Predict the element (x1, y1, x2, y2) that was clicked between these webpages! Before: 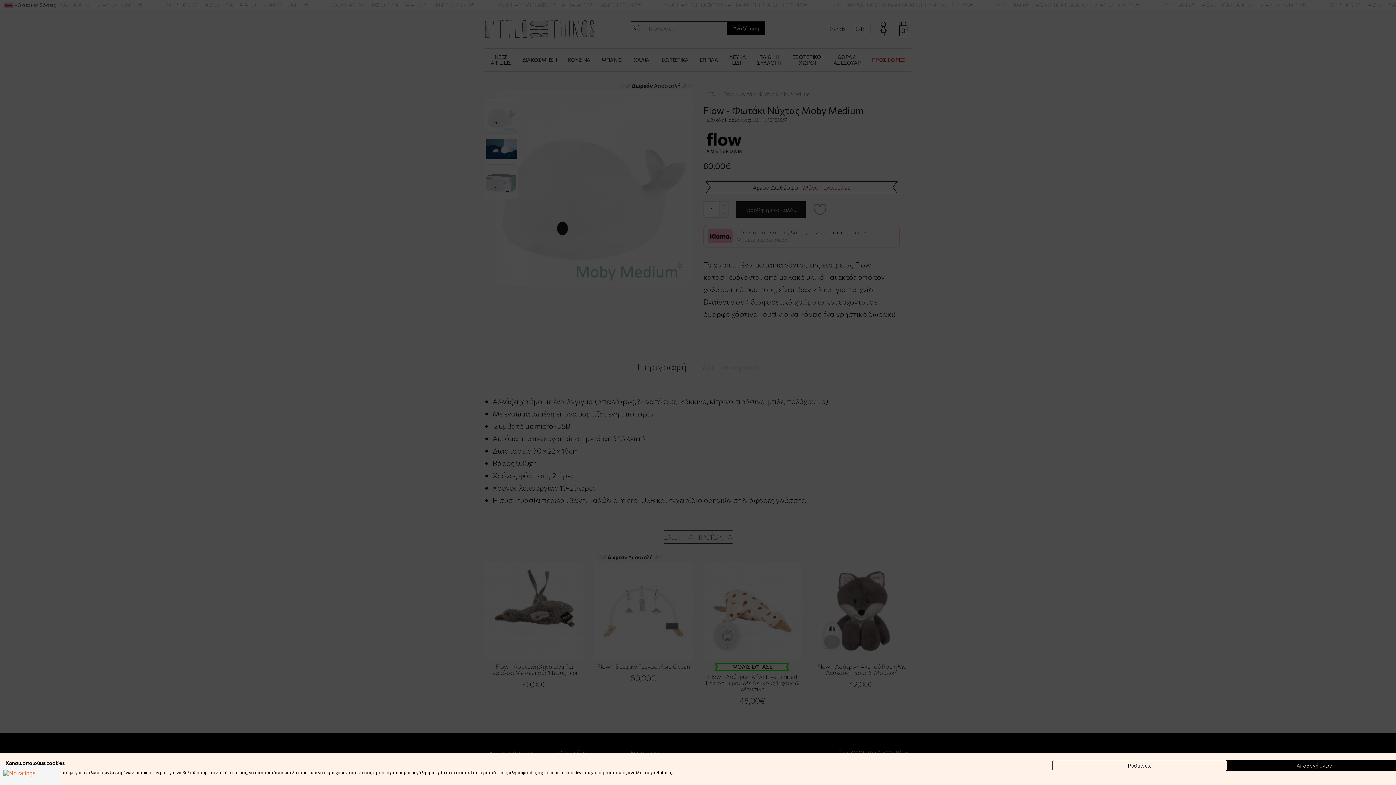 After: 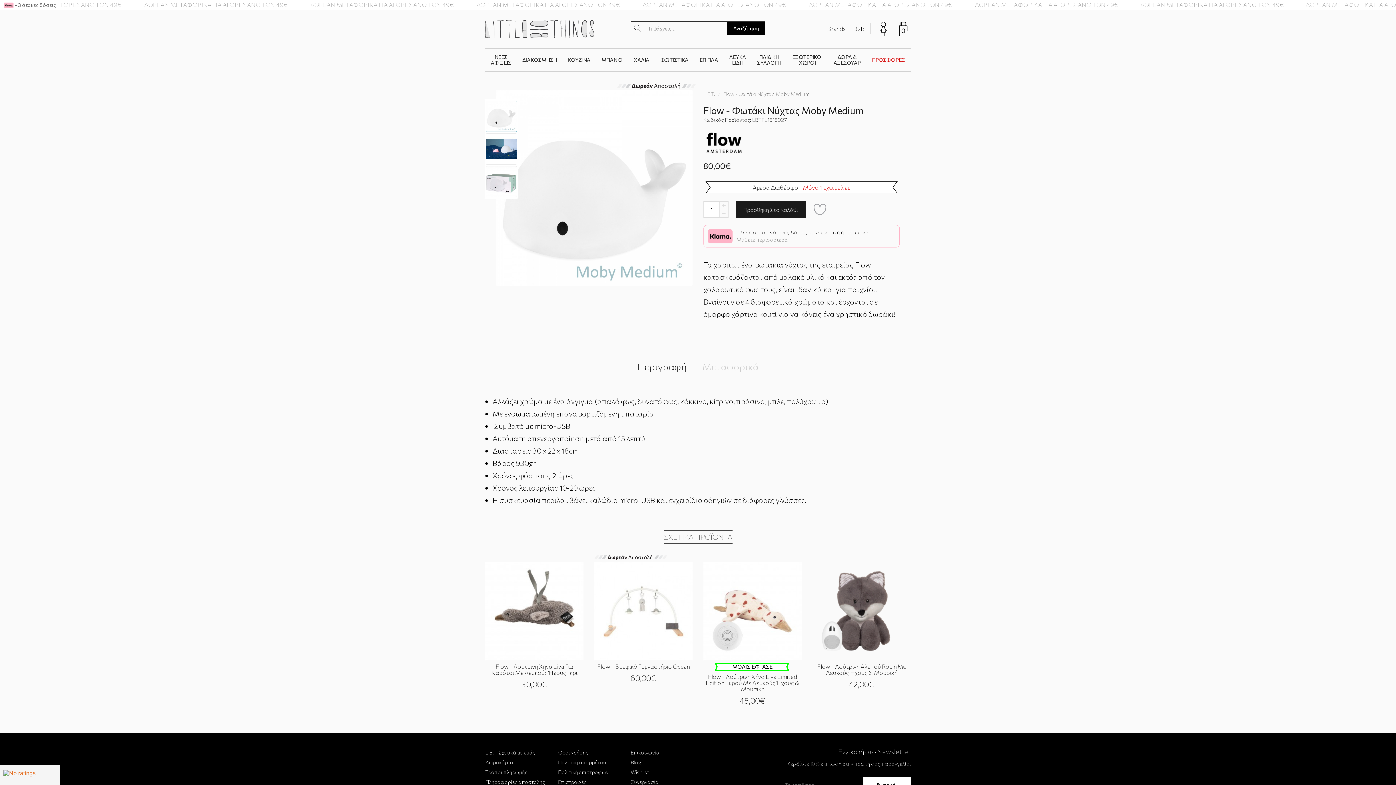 Action: bbox: (1227, 760, 1401, 771) label: Αποδοχή όλων των cookies